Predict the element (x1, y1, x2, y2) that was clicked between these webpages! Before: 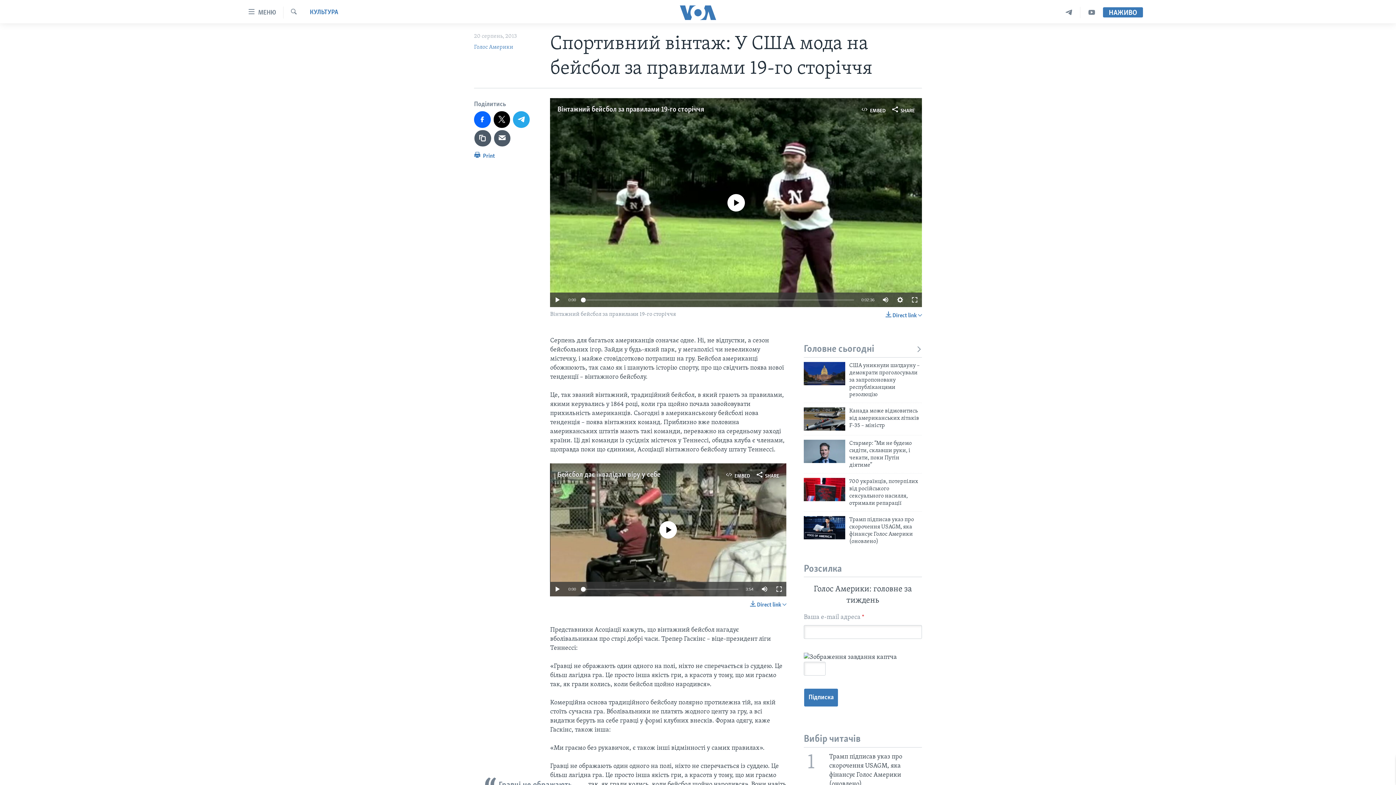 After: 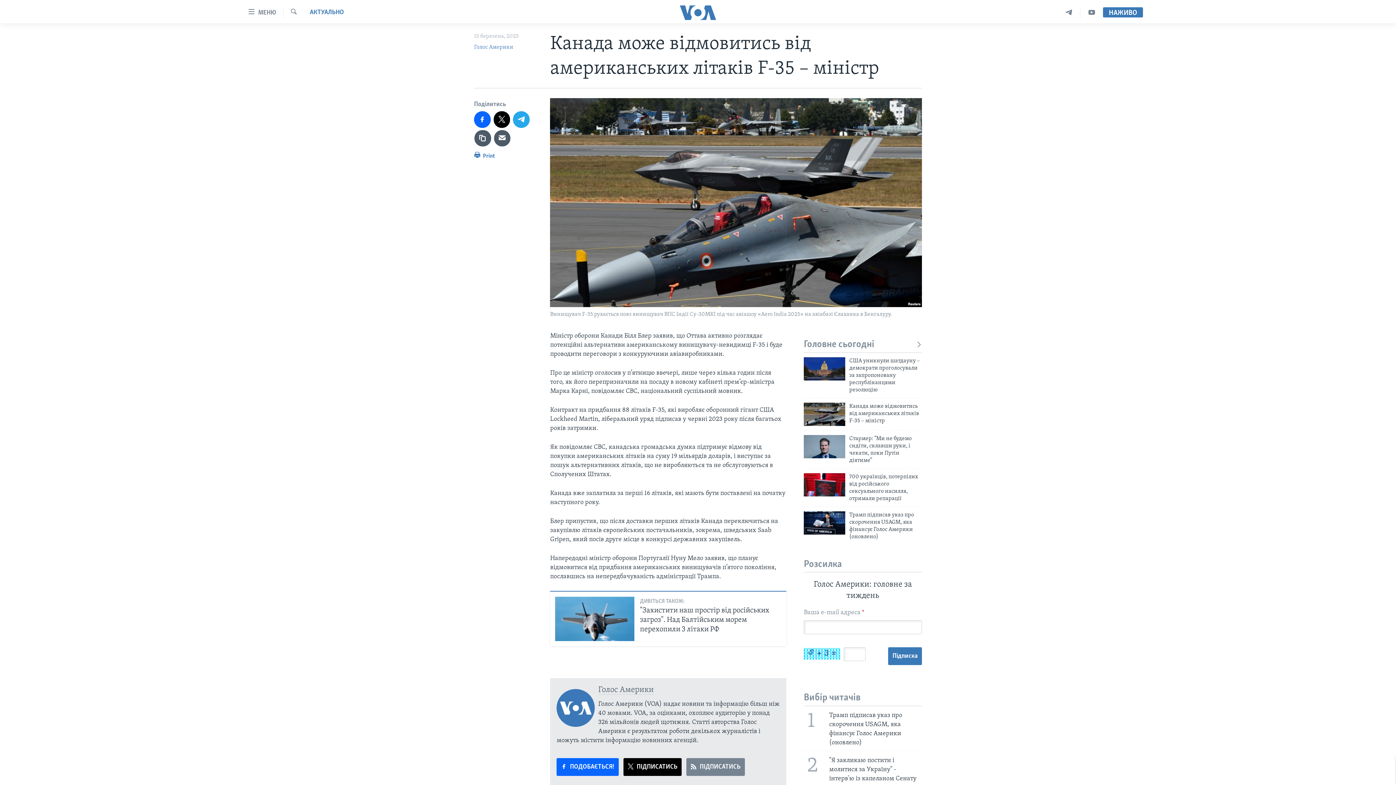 Action: label: Канада може відмовитись від американських літаків F-35 – міністр bbox: (849, 407, 922, 433)